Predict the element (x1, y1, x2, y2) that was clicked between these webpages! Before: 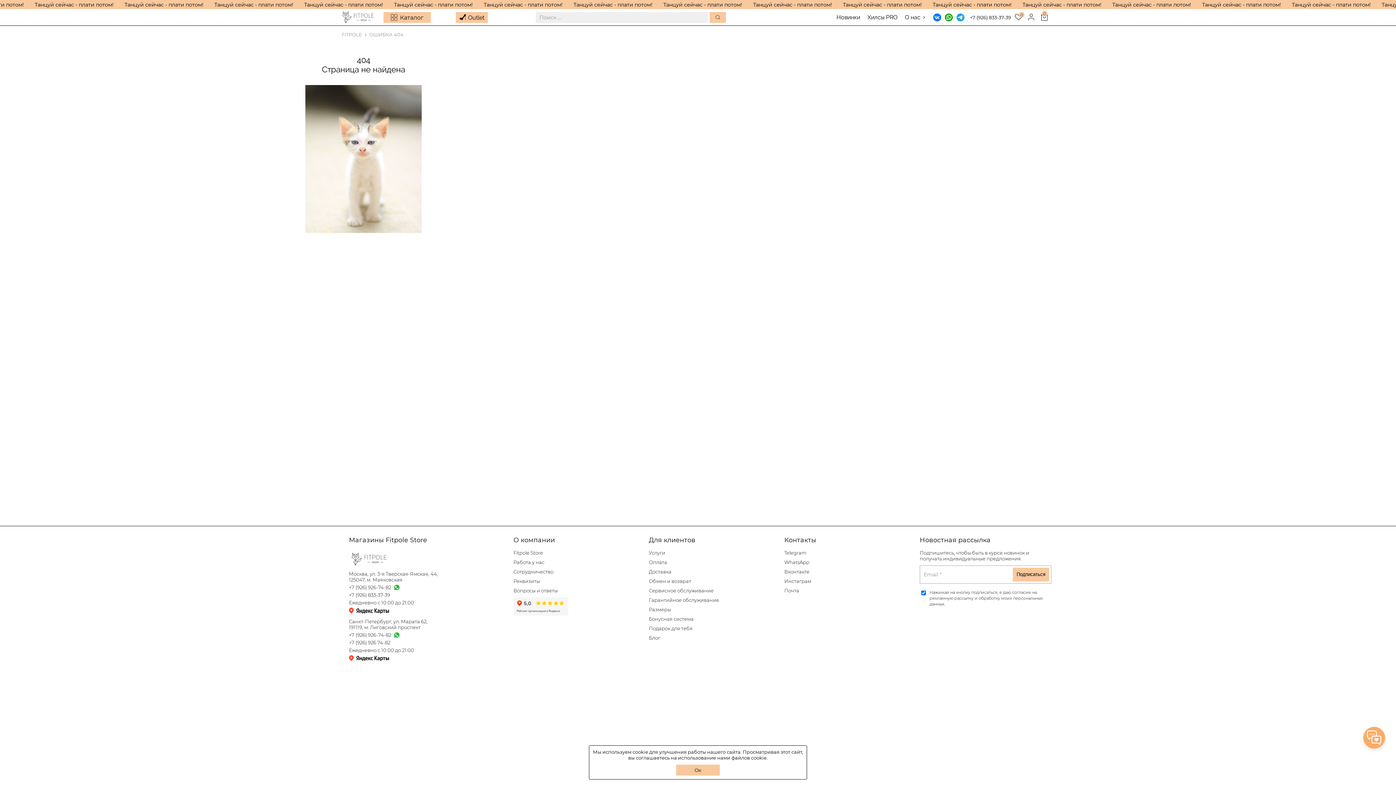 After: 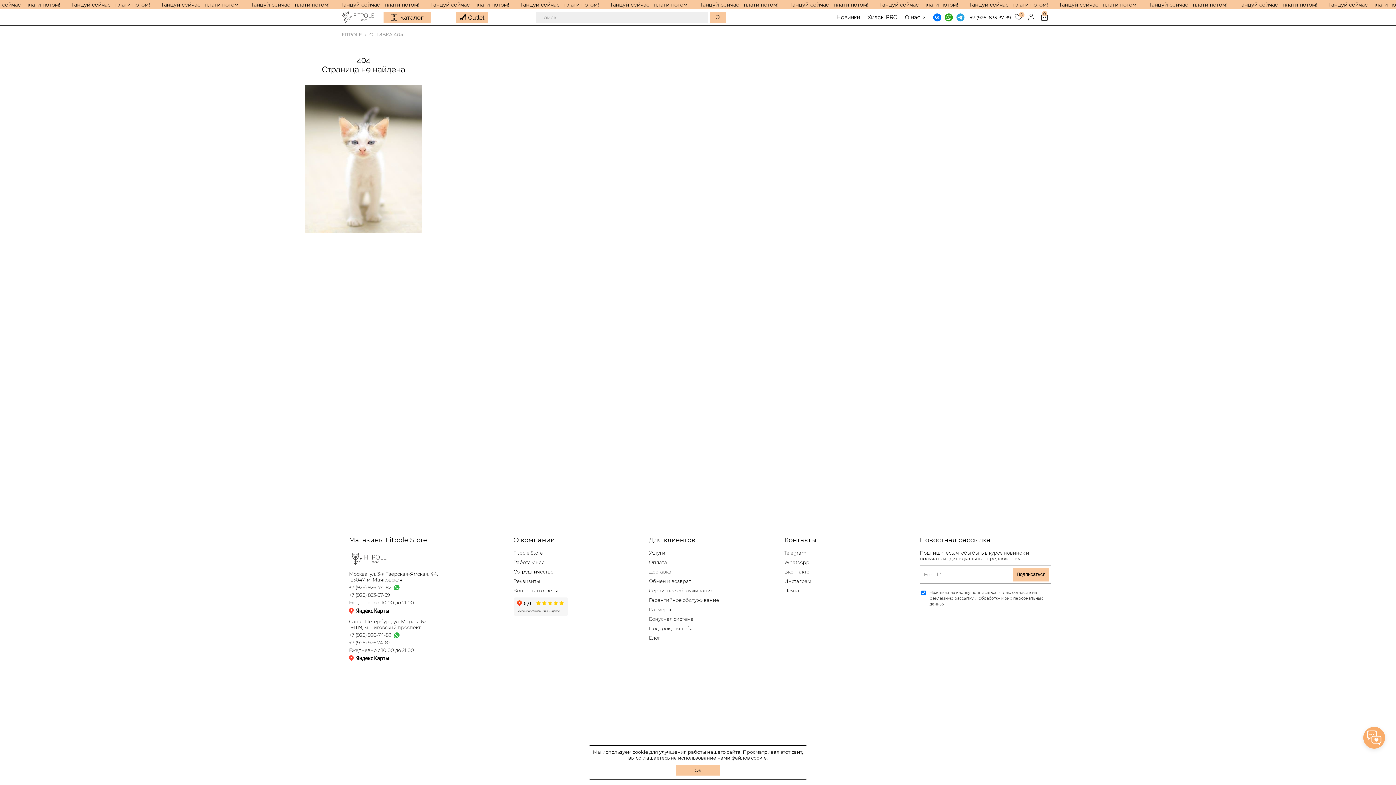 Action: bbox: (349, 592, 390, 598) label: +7 (926) 833-37-39